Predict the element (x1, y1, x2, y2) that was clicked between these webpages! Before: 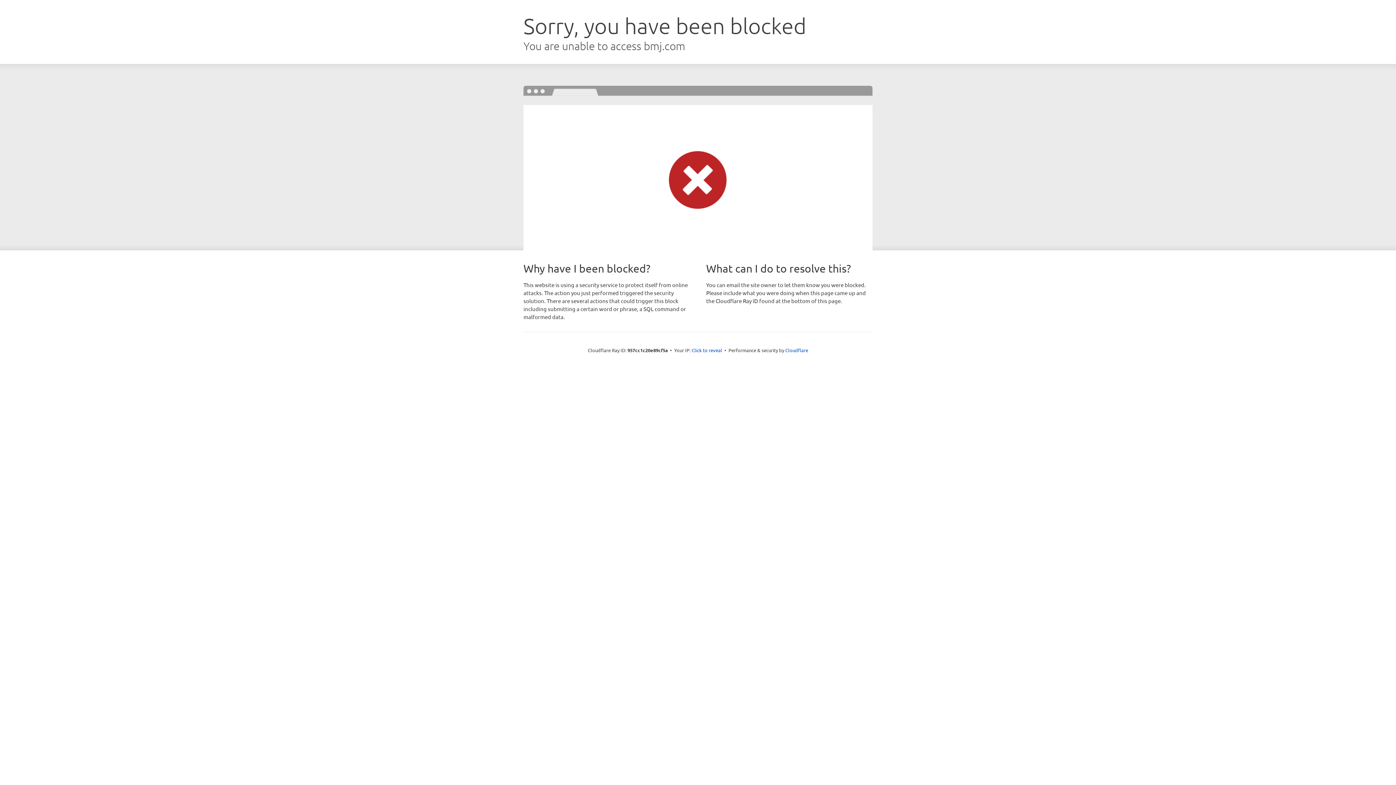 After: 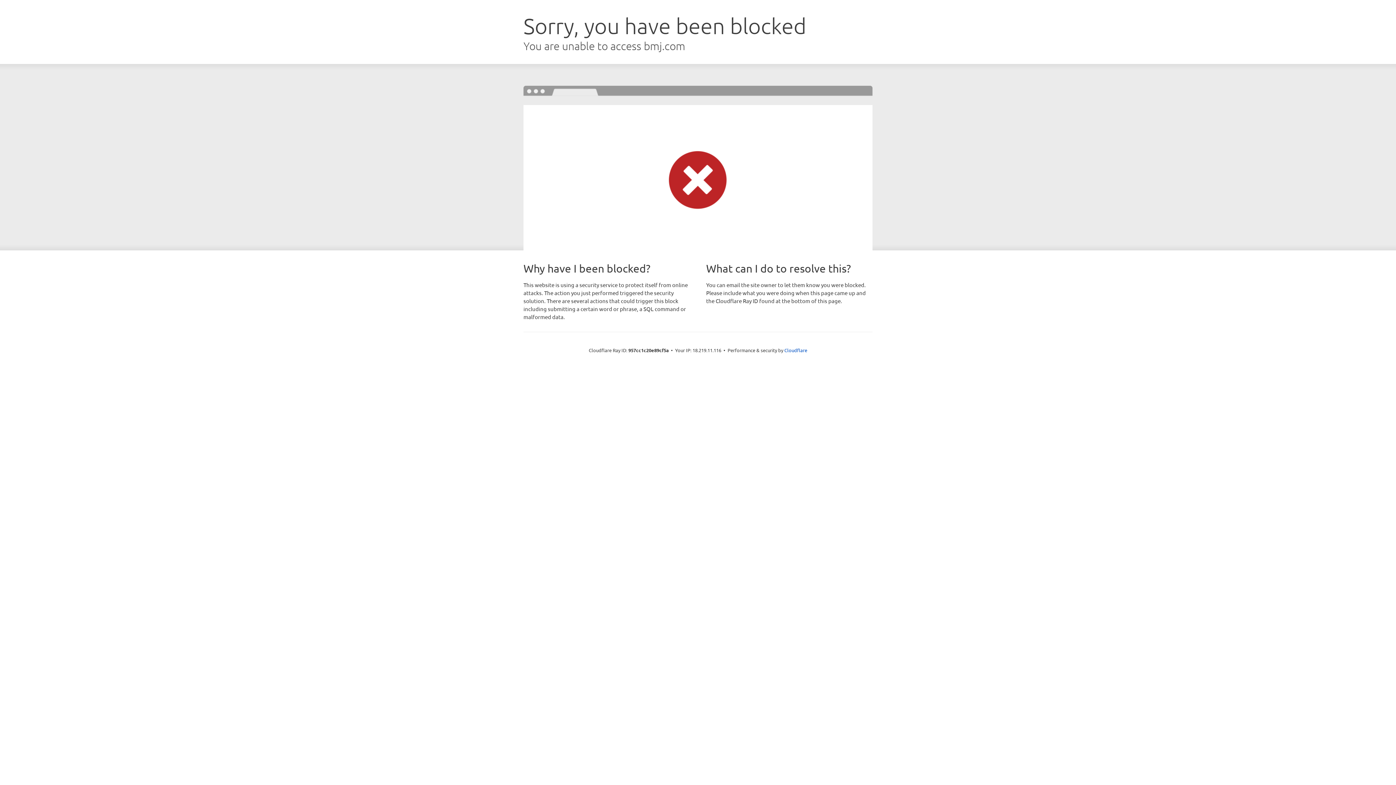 Action: label: Click to reveal bbox: (691, 346, 722, 353)